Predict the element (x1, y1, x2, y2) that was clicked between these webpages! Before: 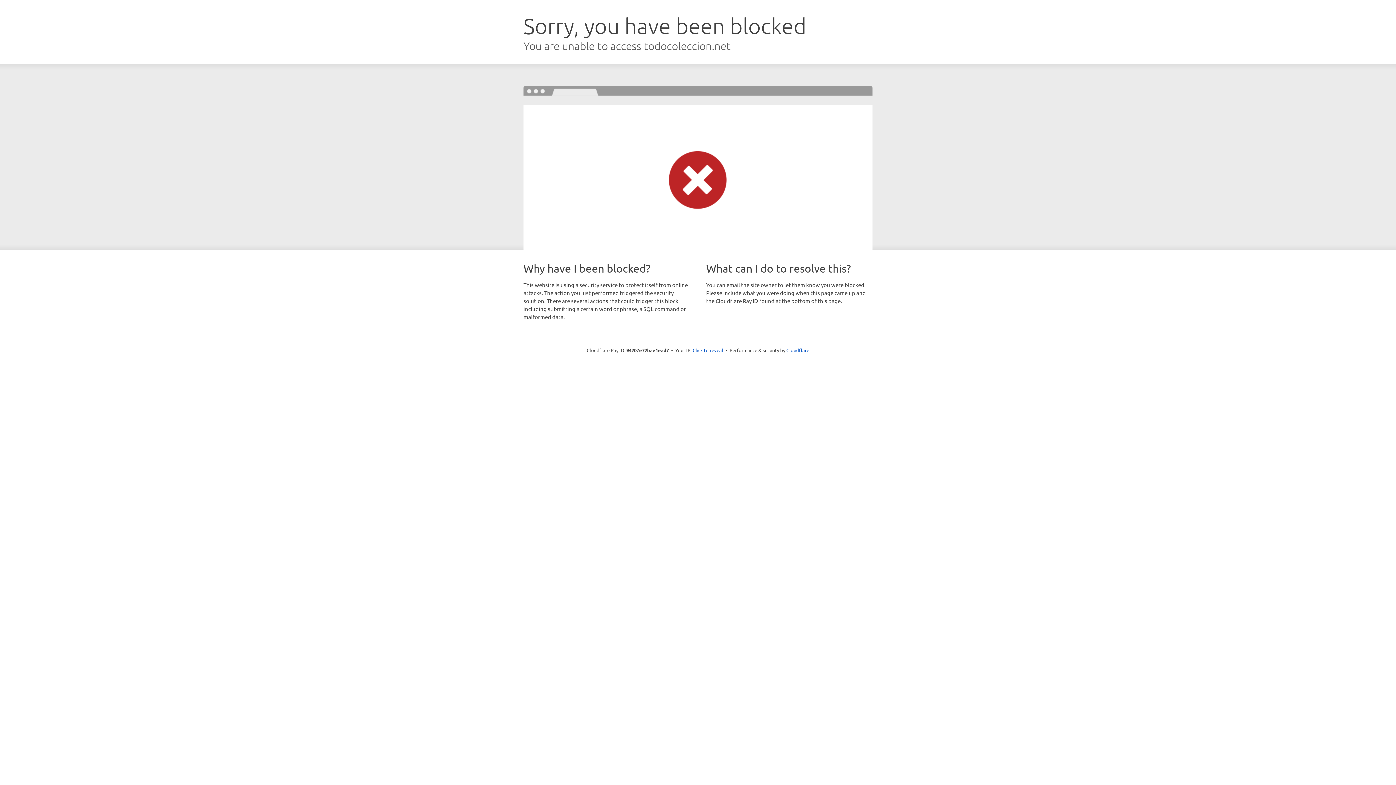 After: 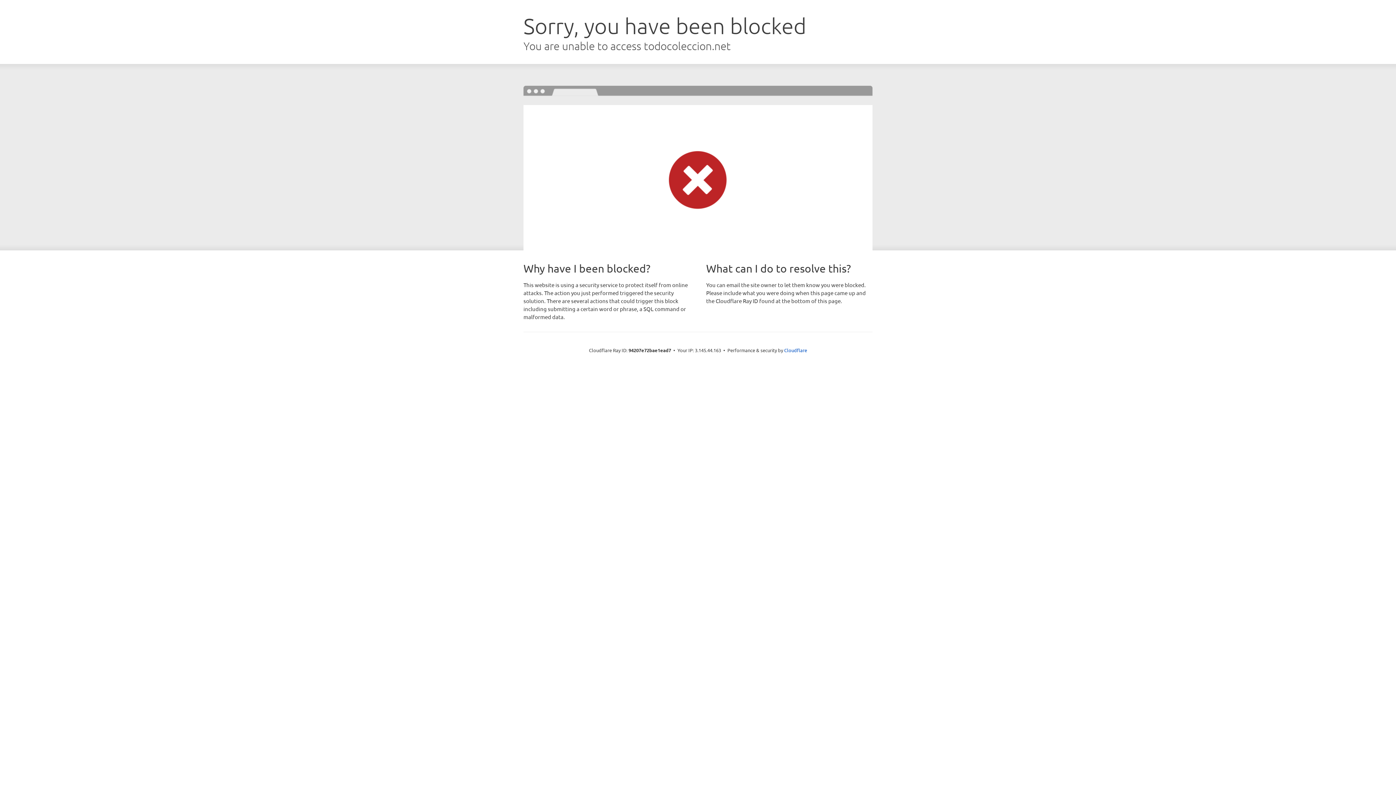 Action: bbox: (692, 346, 723, 353) label: Click to reveal